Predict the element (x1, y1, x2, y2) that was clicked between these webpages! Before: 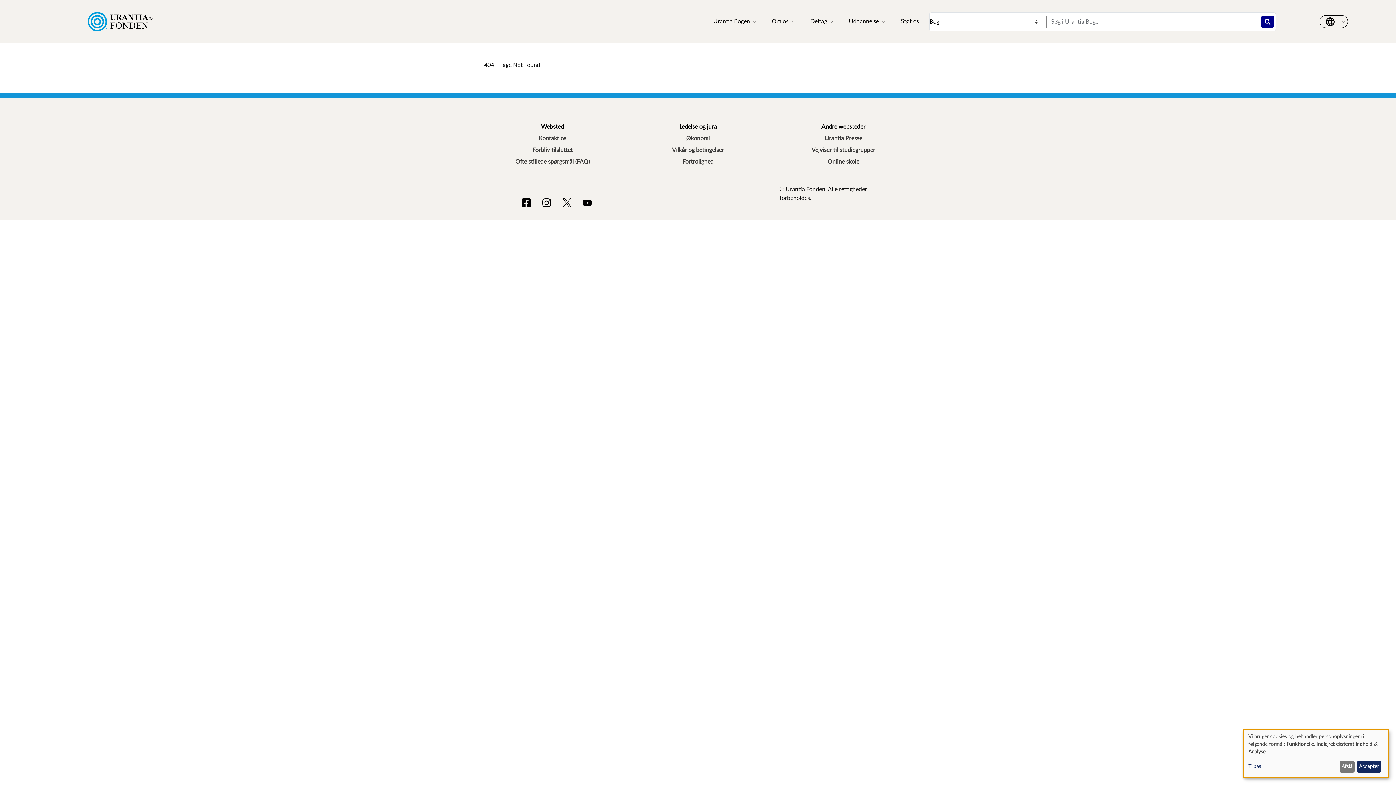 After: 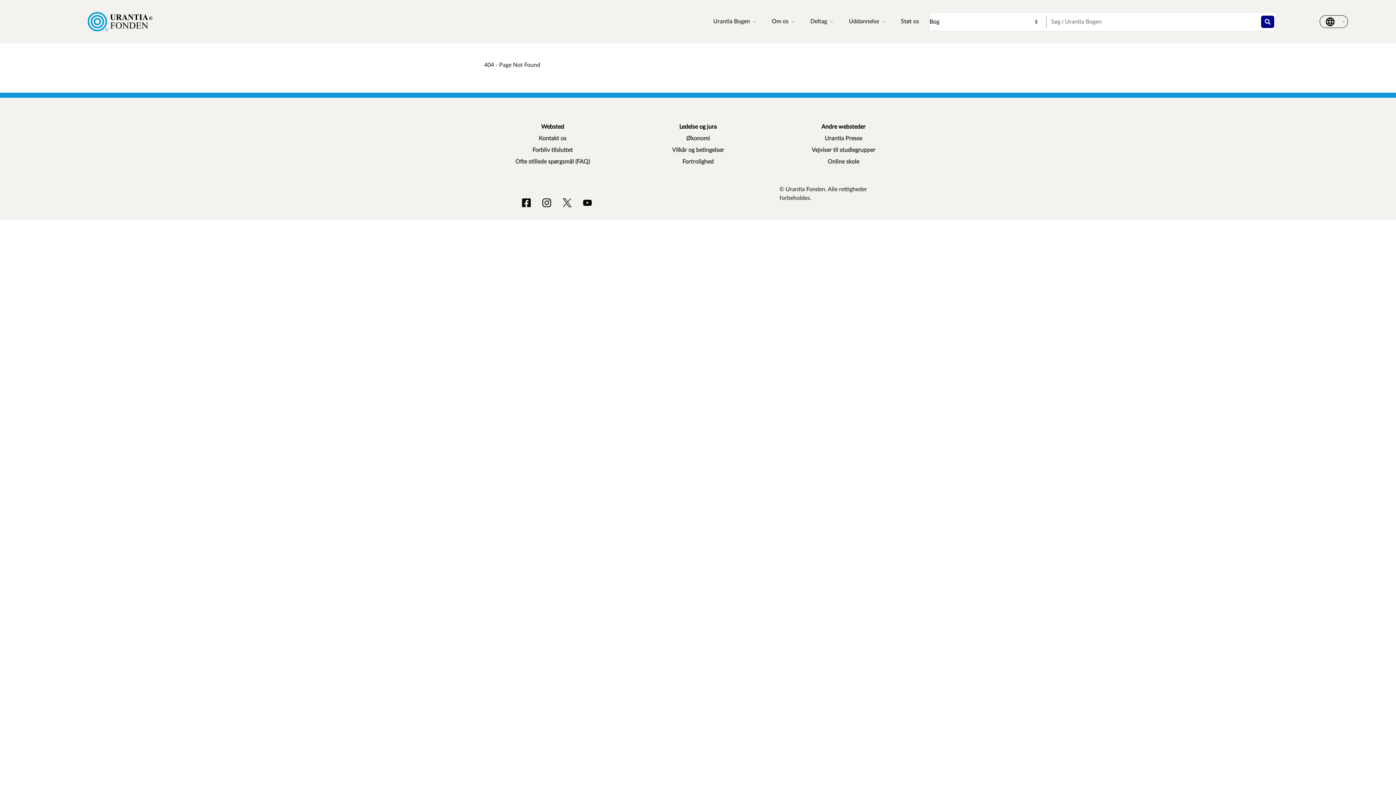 Action: label: Accepter bbox: (1357, 761, 1381, 773)